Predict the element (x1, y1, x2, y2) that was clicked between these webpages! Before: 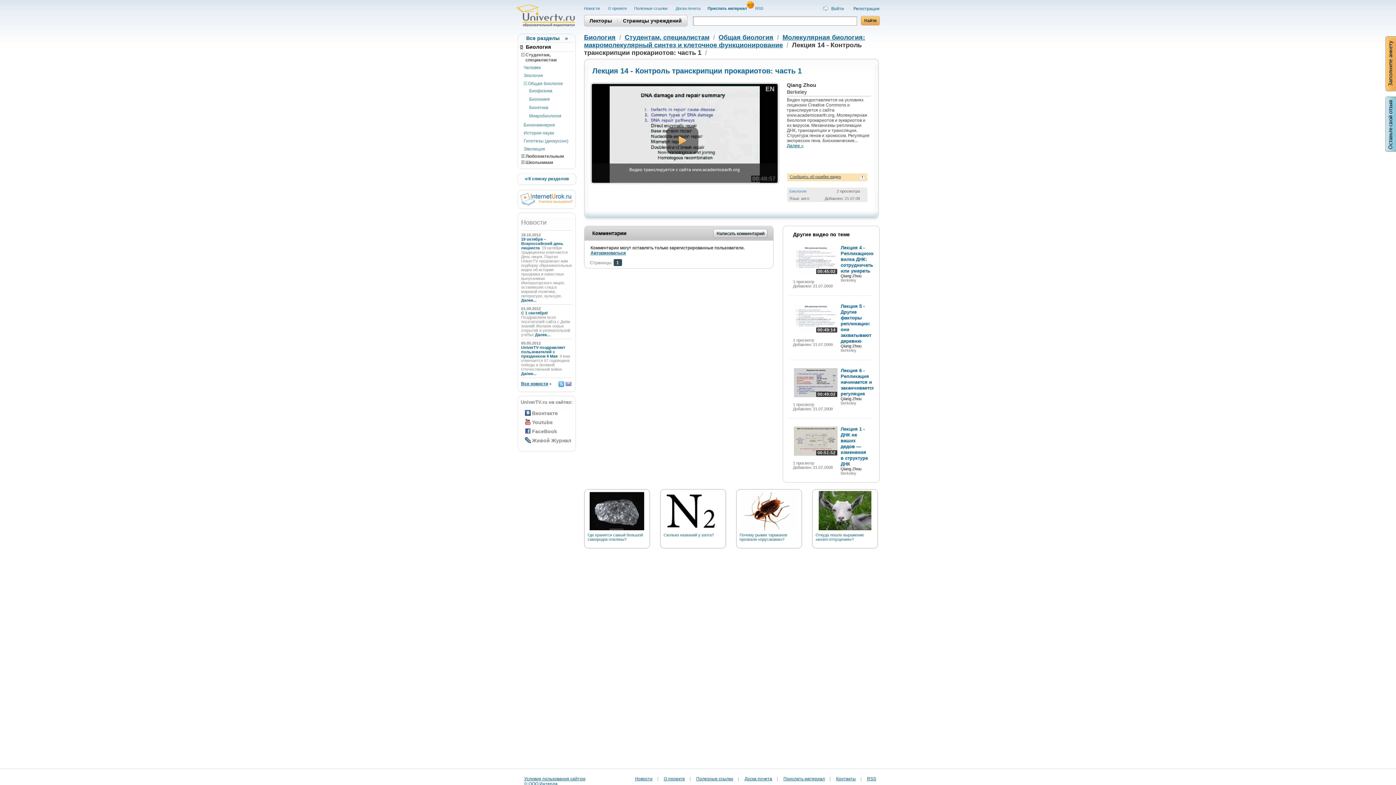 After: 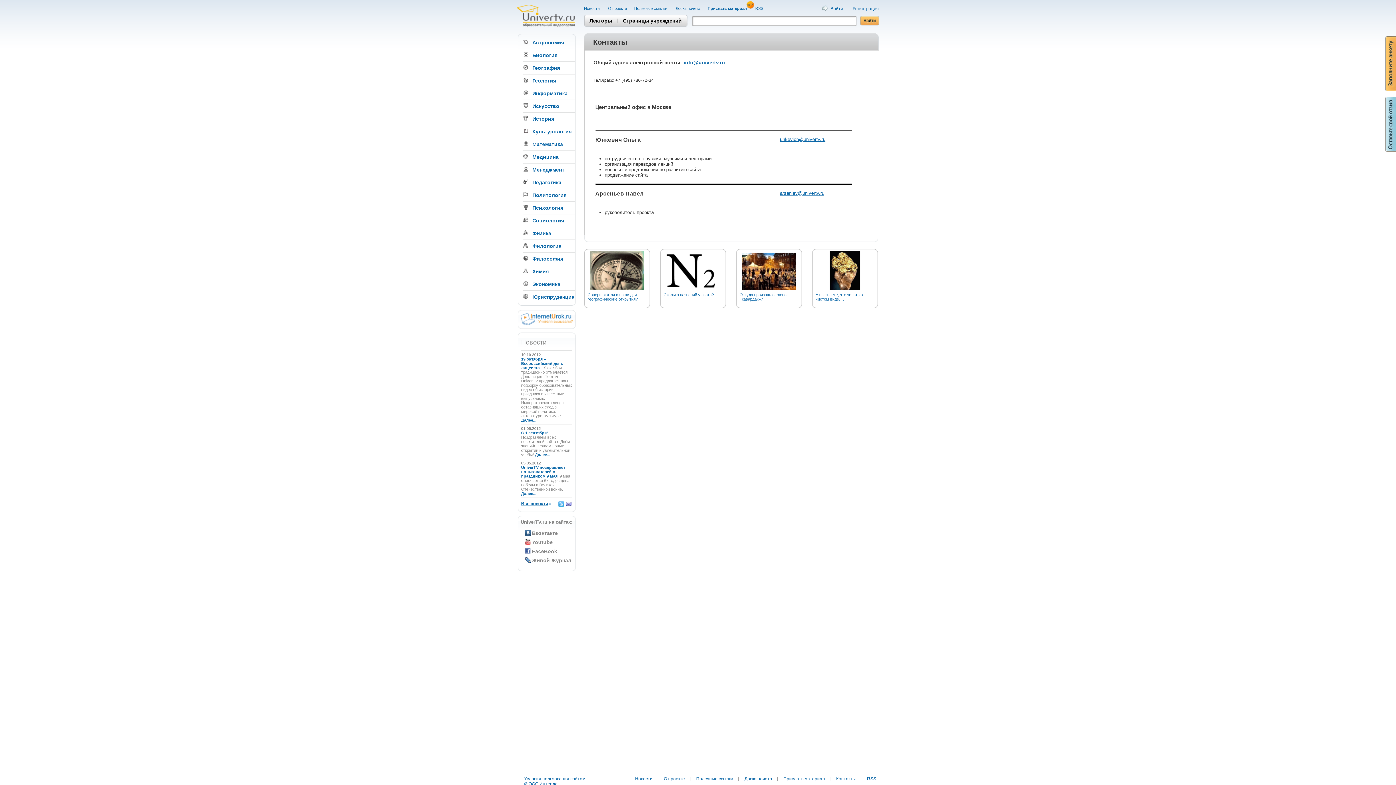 Action: bbox: (832, 776, 859, 781) label: Контакты